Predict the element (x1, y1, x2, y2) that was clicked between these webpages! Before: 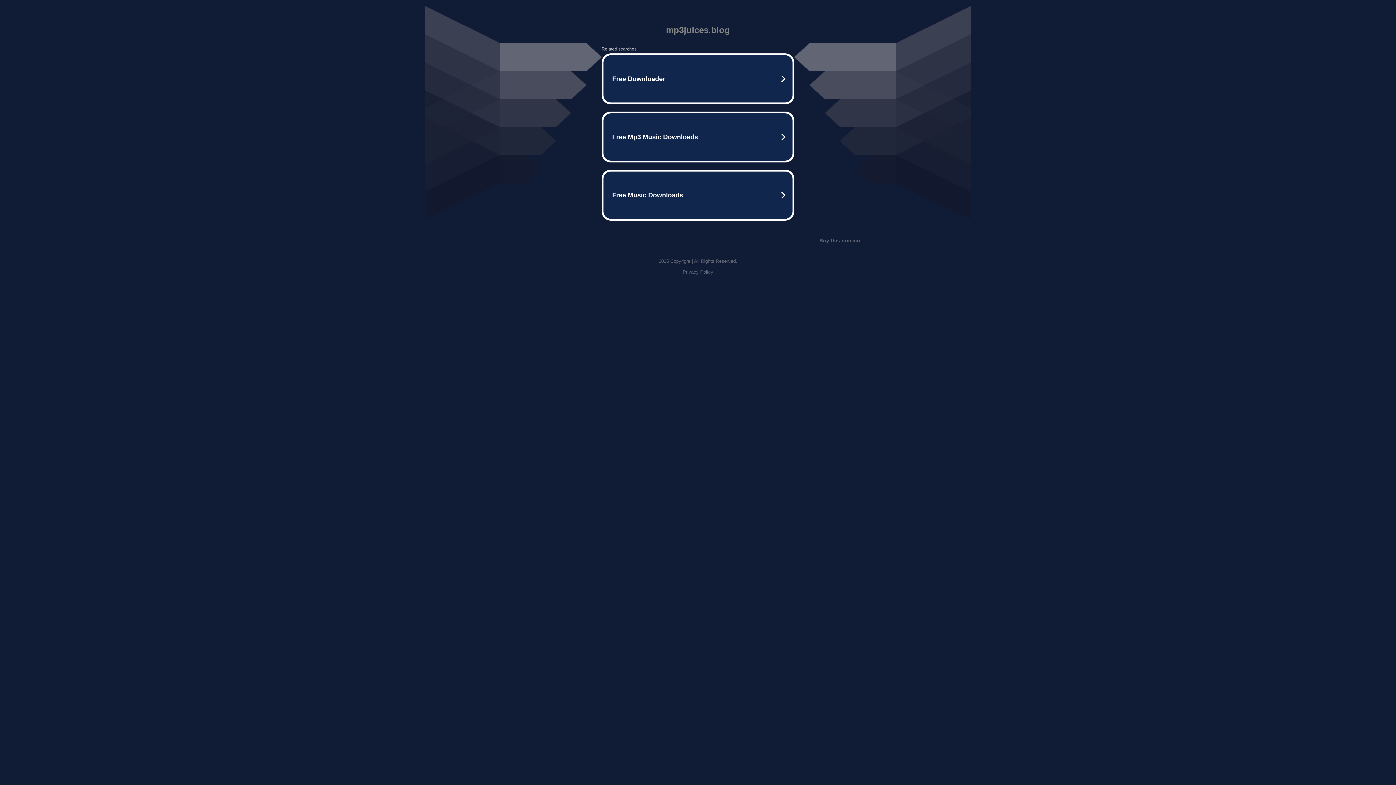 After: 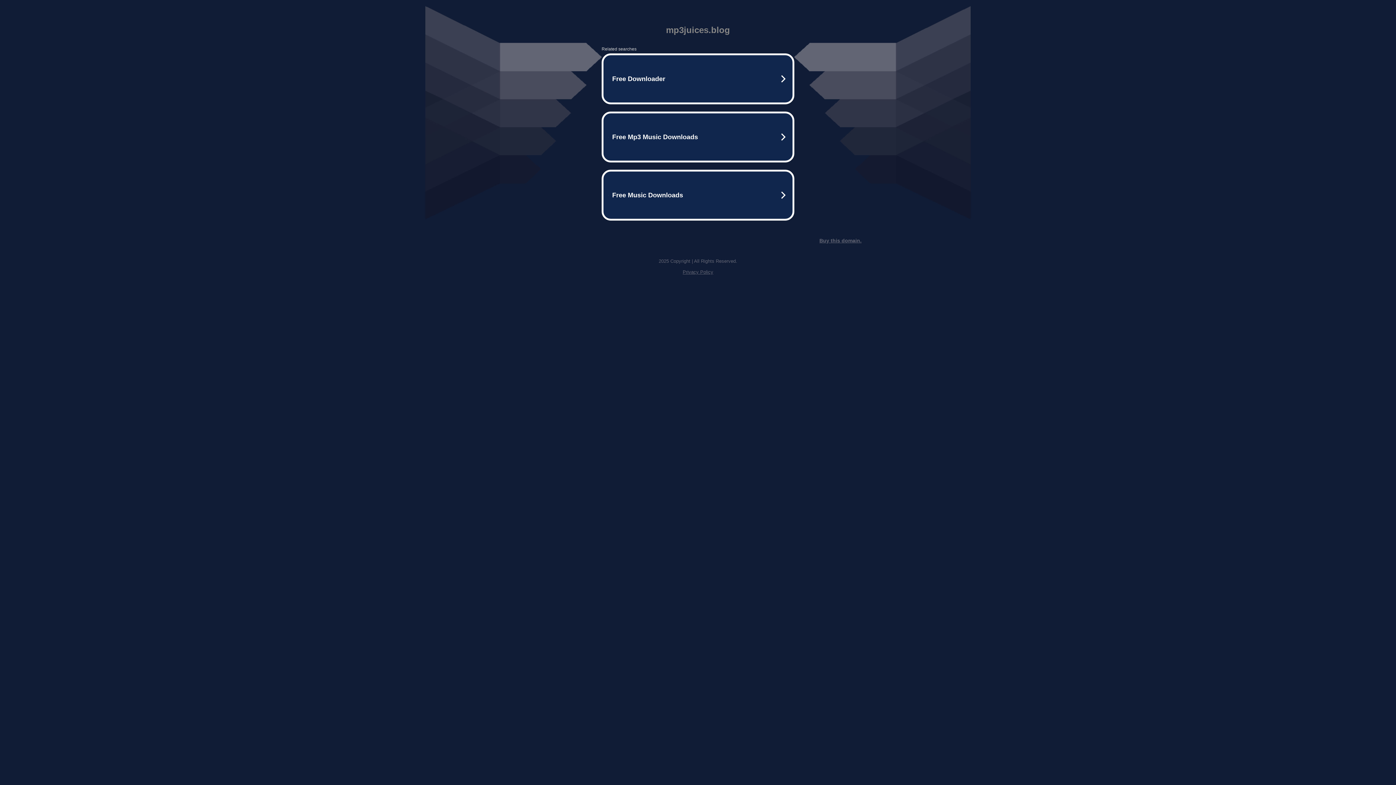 Action: bbox: (682, 269, 713, 274) label: Privacy Policy